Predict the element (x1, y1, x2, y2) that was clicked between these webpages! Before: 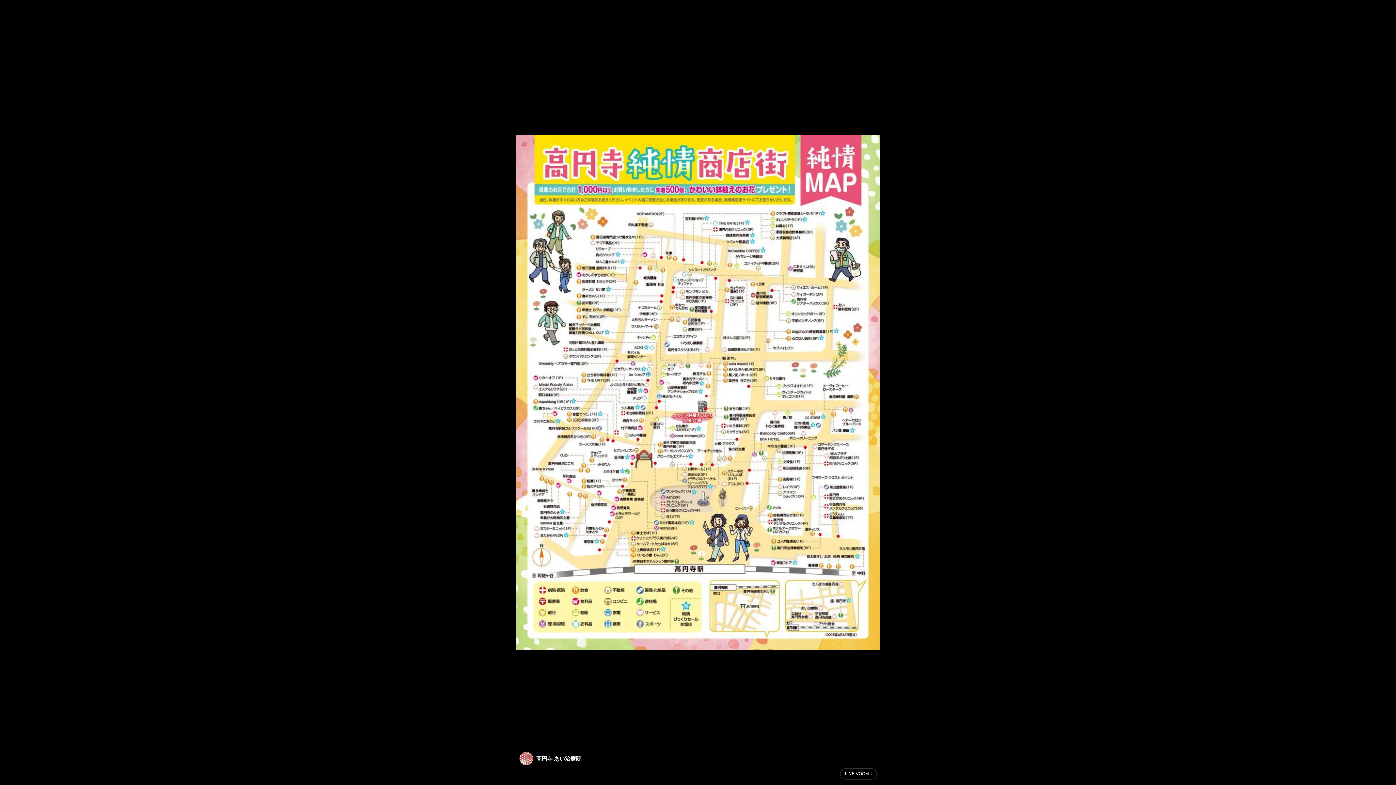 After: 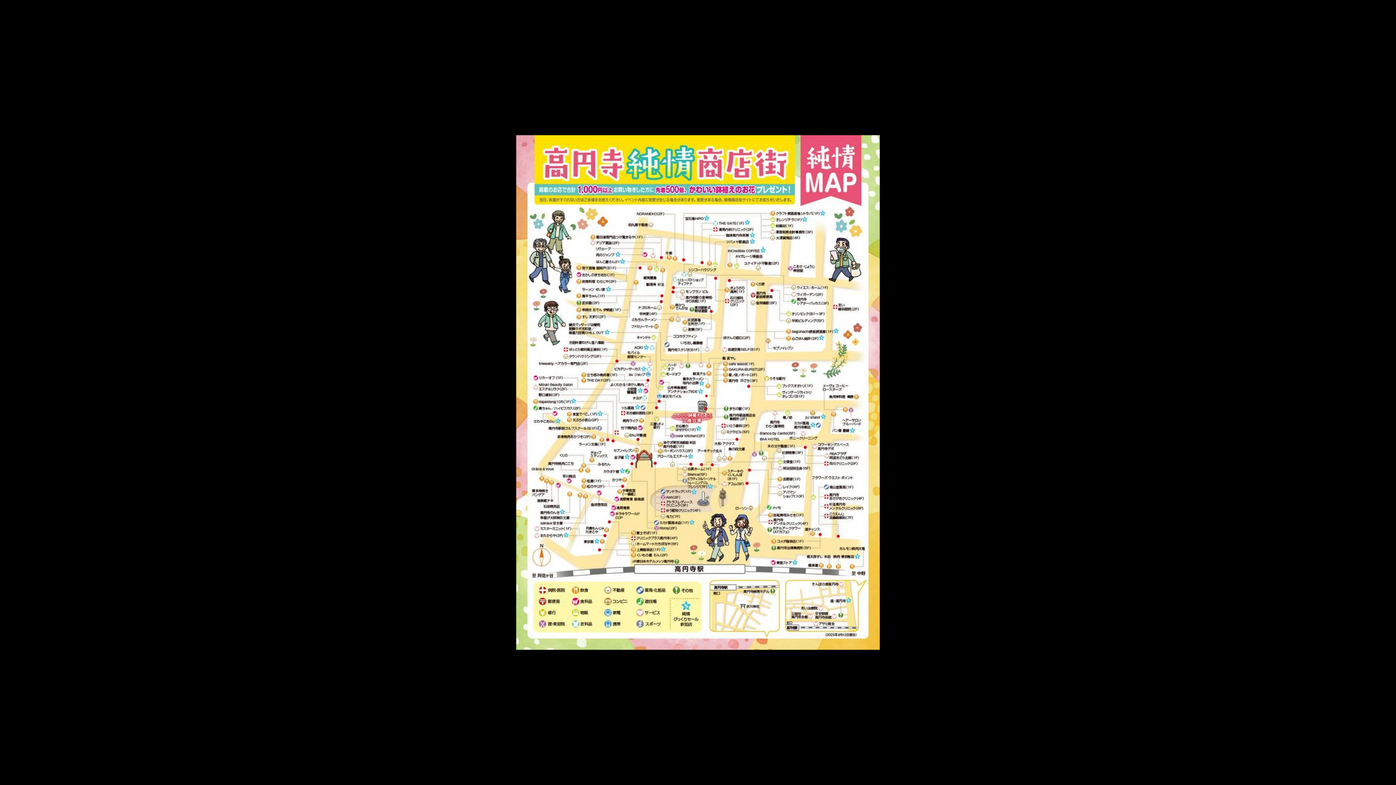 Action: bbox: (840, 768, 877, 780) label: LINE VOOM